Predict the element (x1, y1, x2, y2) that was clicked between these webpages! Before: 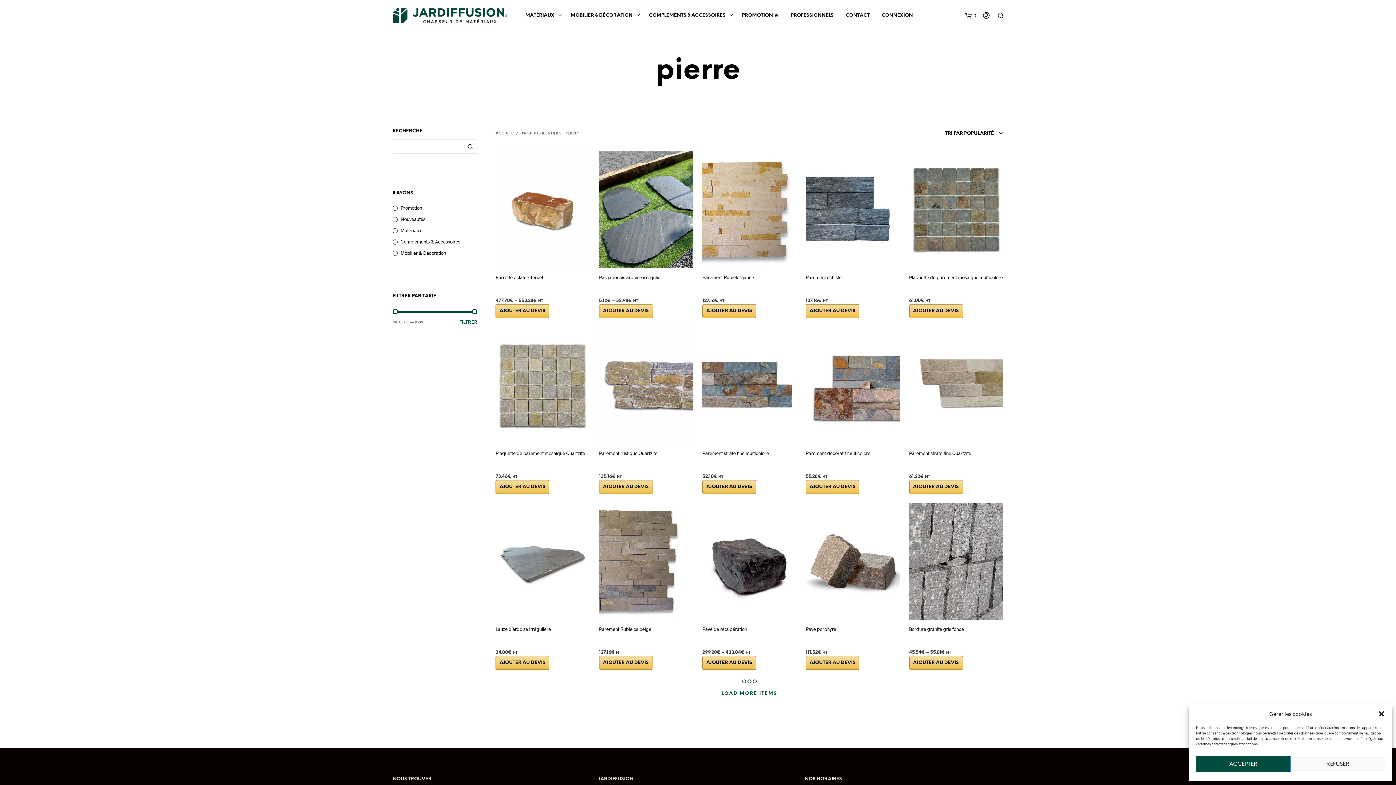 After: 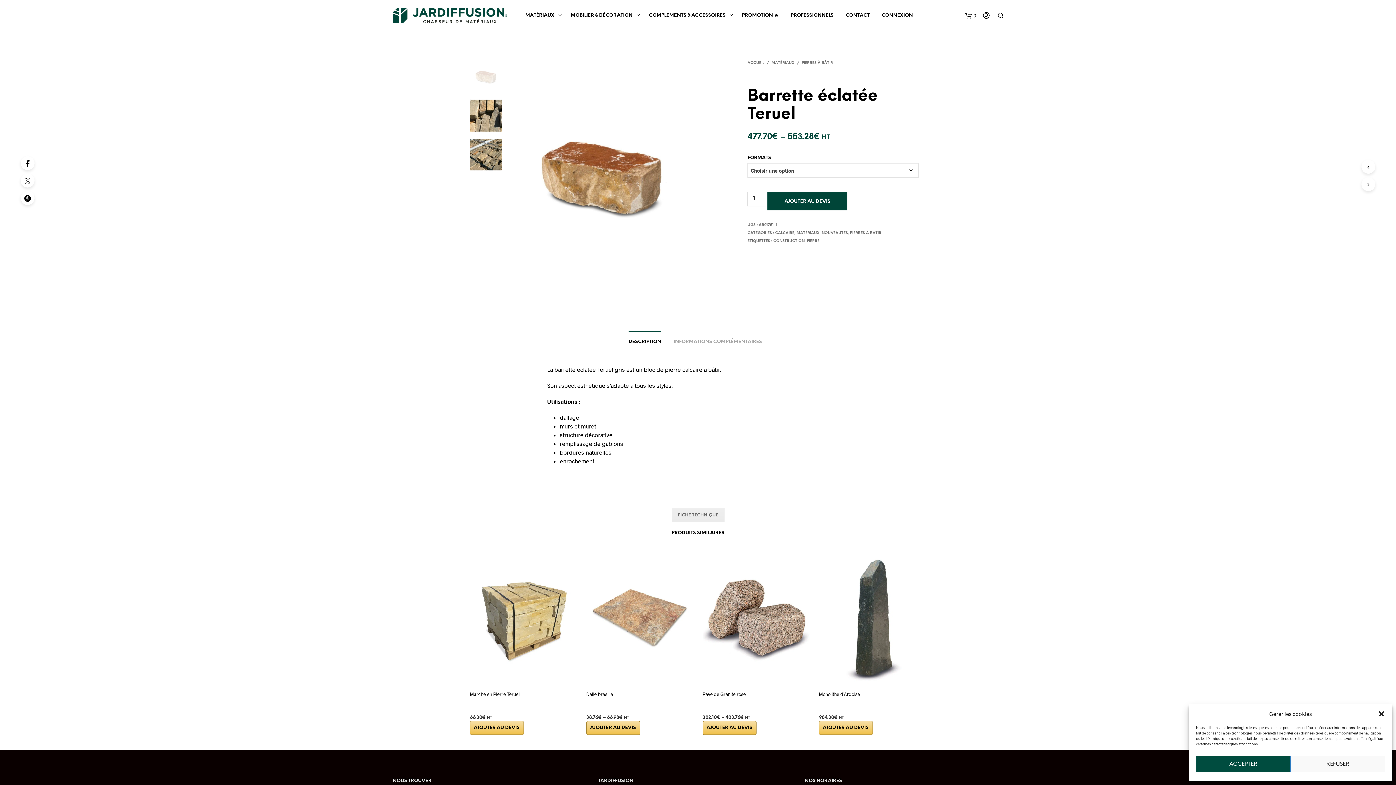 Action: label: Sélectionner les options pour “Barrette éclatée Teruel” bbox: (495, 304, 549, 318)